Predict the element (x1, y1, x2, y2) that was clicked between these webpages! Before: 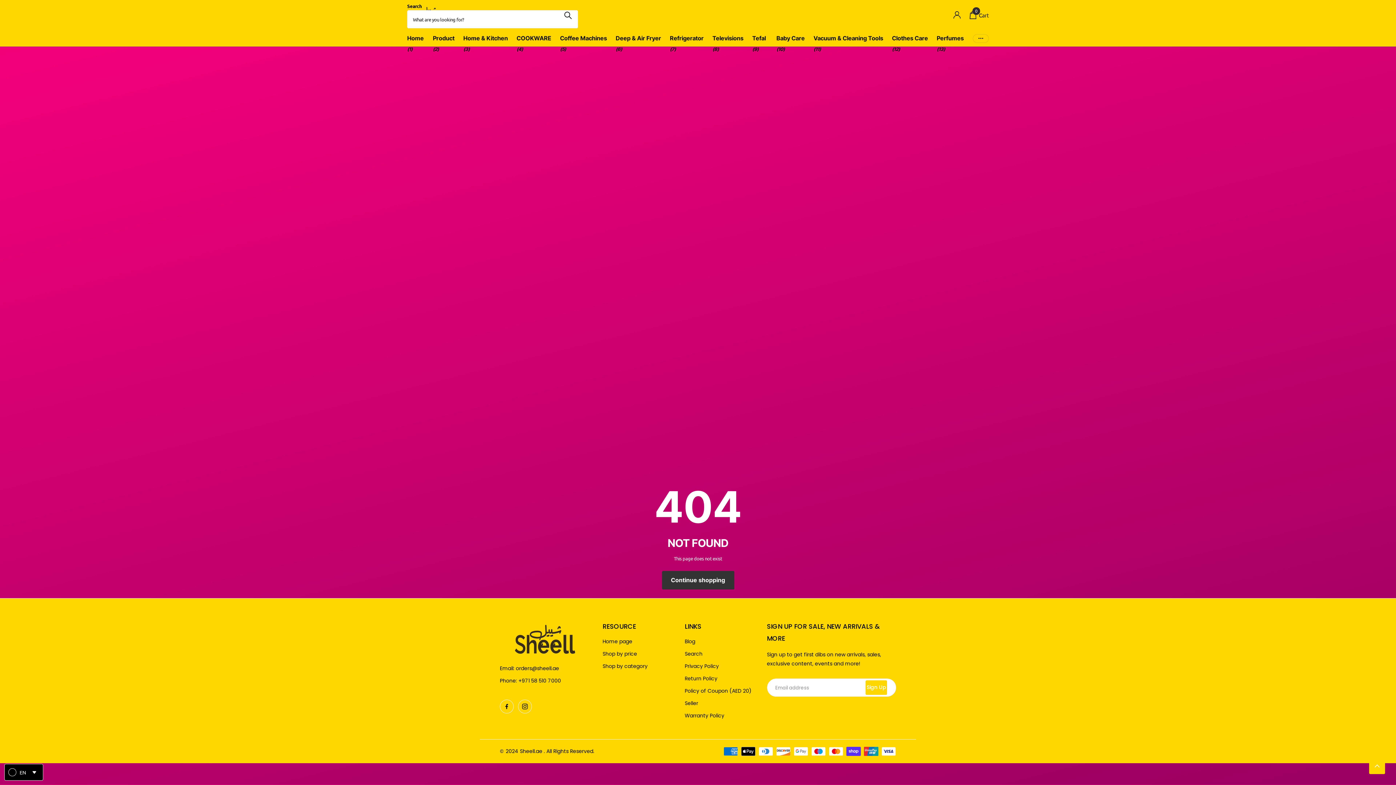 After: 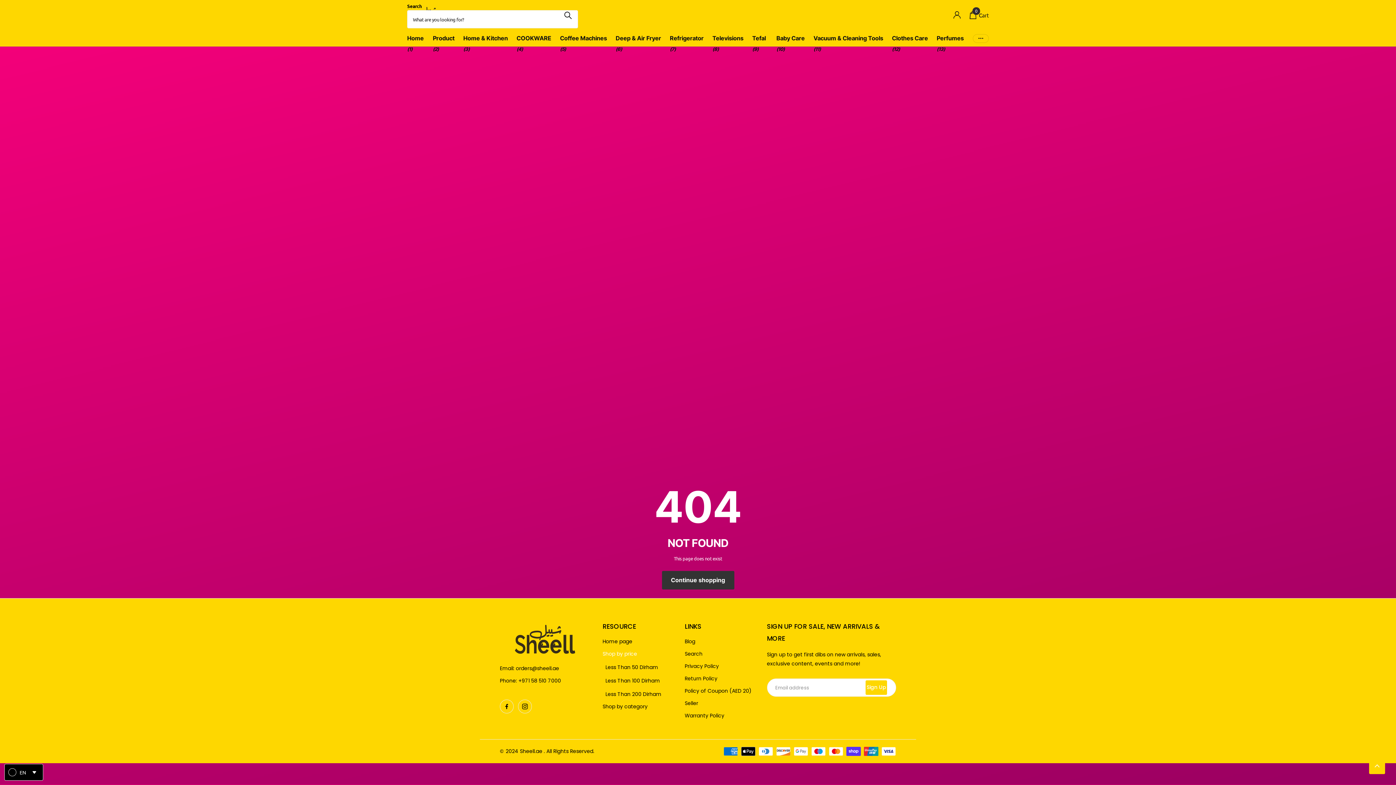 Action: bbox: (602, 650, 662, 657) label: Shop by price